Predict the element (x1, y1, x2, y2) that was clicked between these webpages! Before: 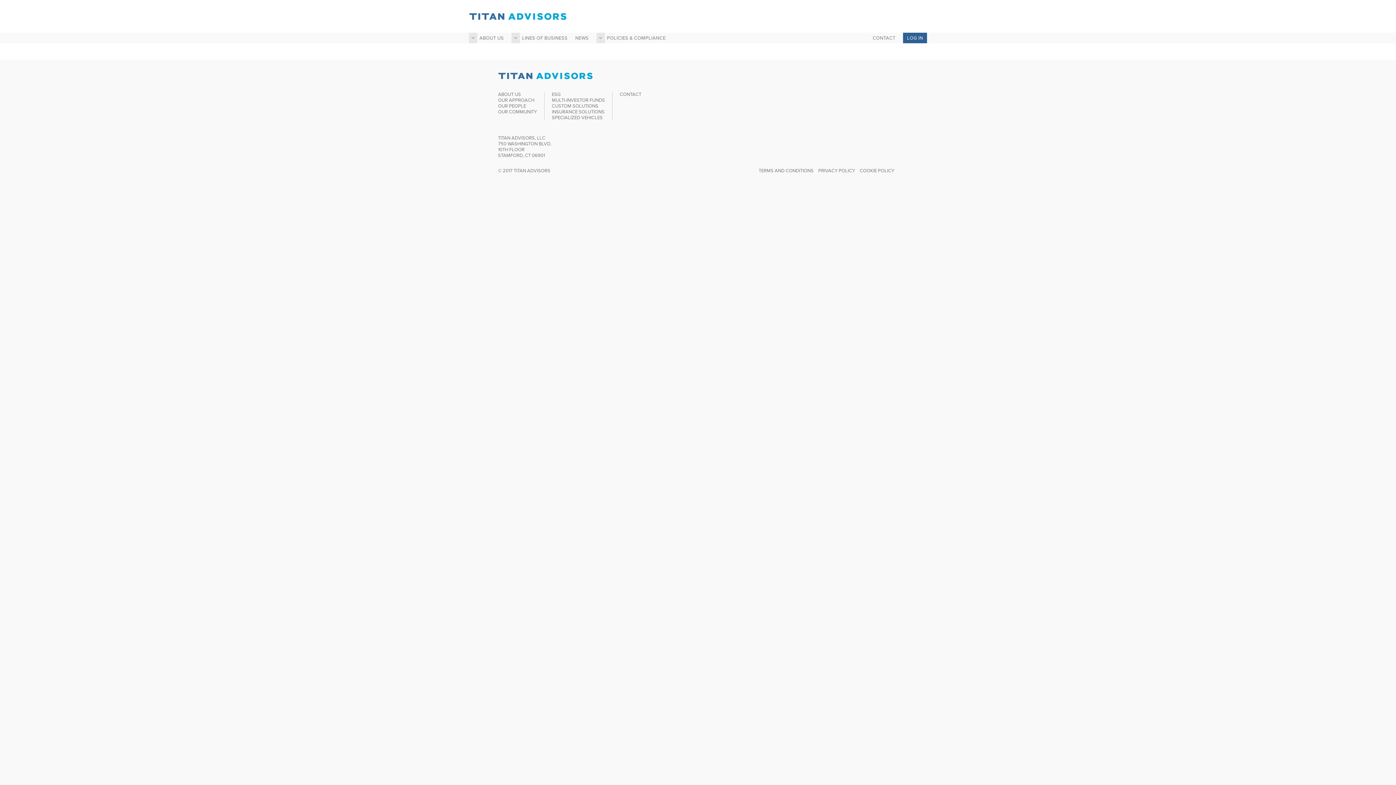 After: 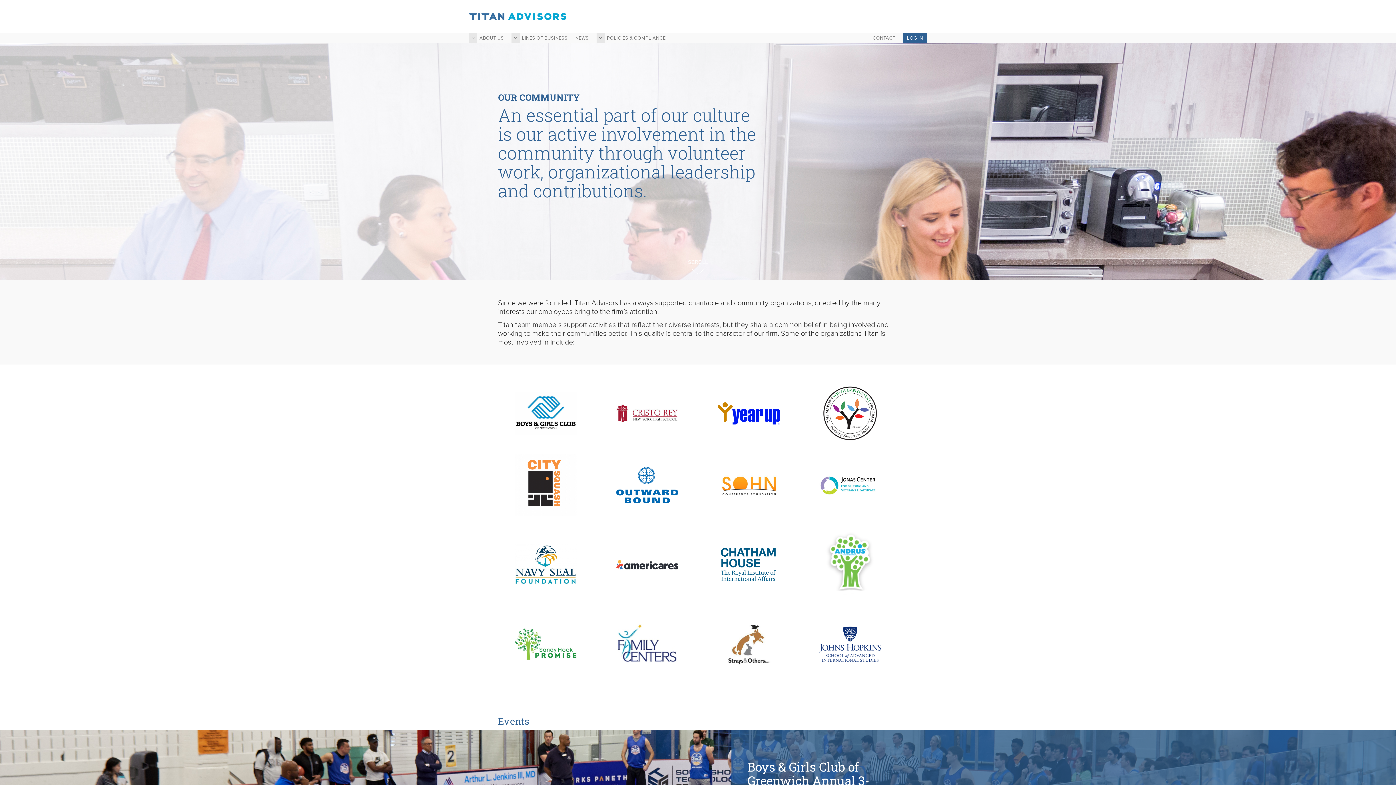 Action: label: OUR COMMUNITY bbox: (498, 109, 537, 114)